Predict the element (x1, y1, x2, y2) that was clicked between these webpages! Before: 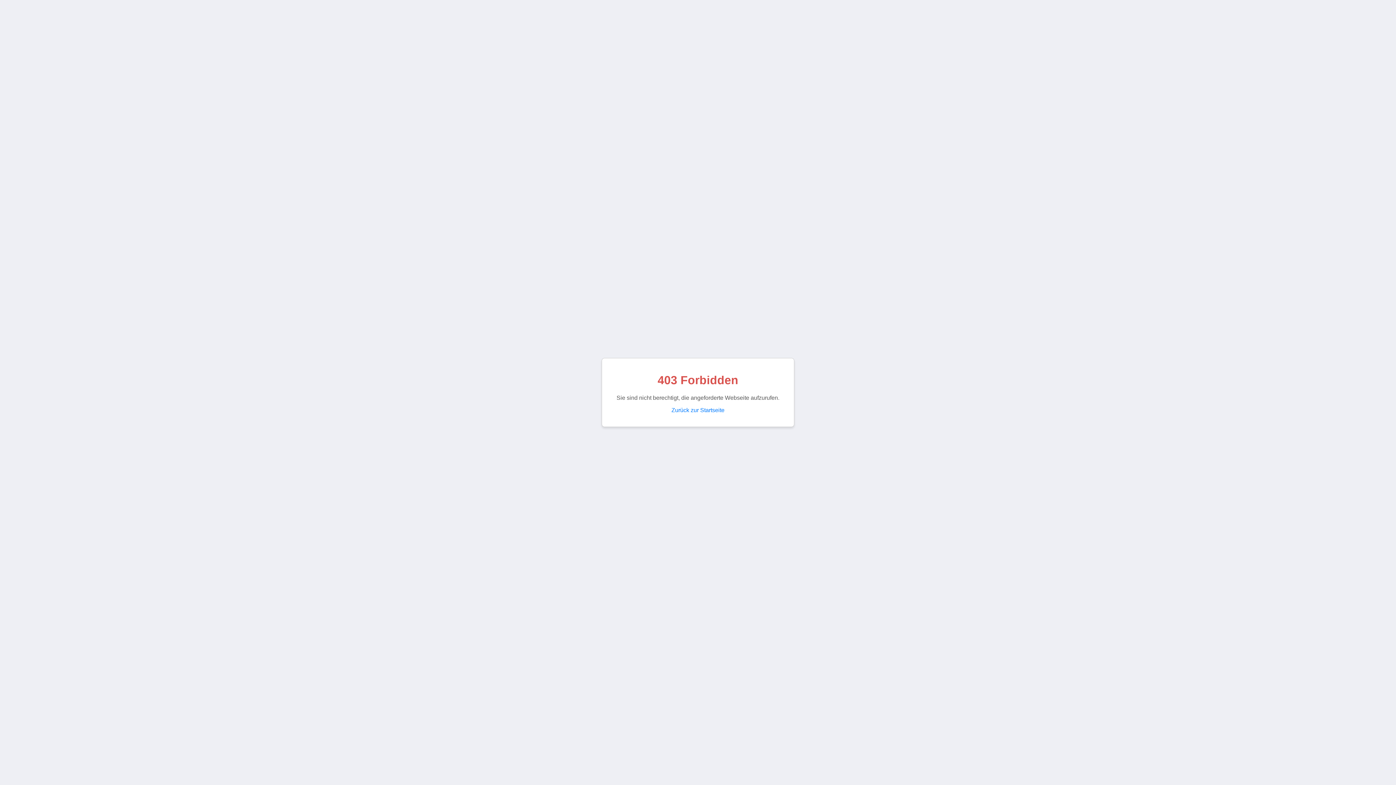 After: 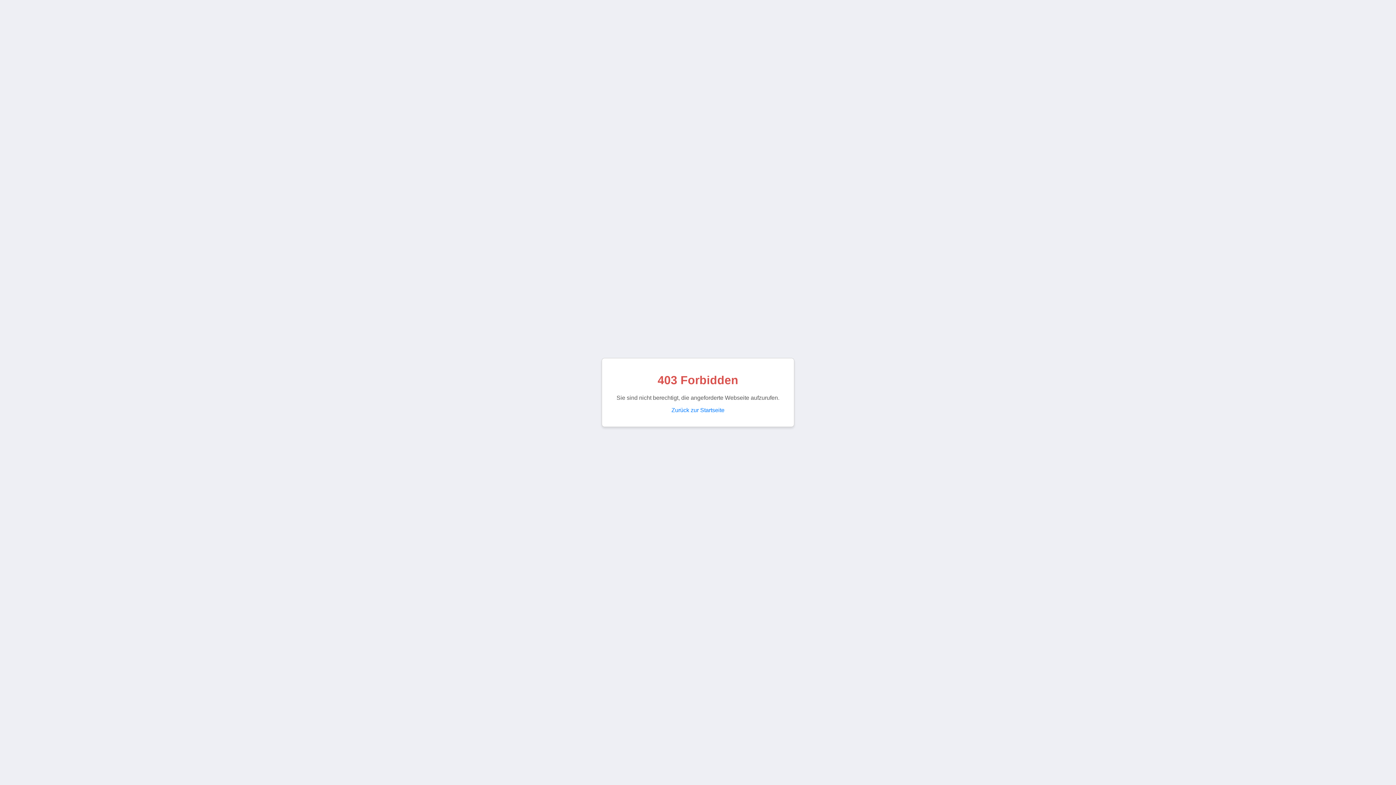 Action: bbox: (671, 407, 724, 413) label: Zurück zur Startseite